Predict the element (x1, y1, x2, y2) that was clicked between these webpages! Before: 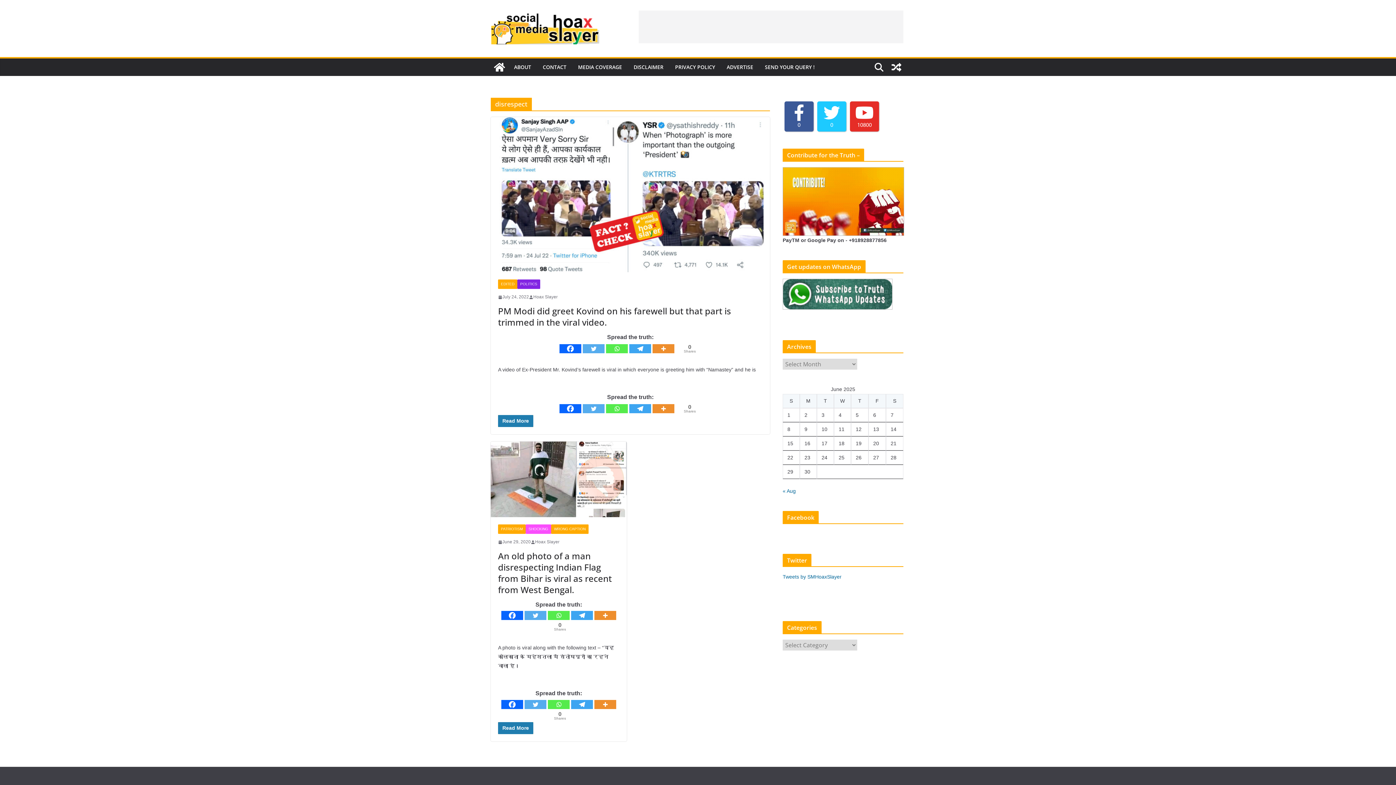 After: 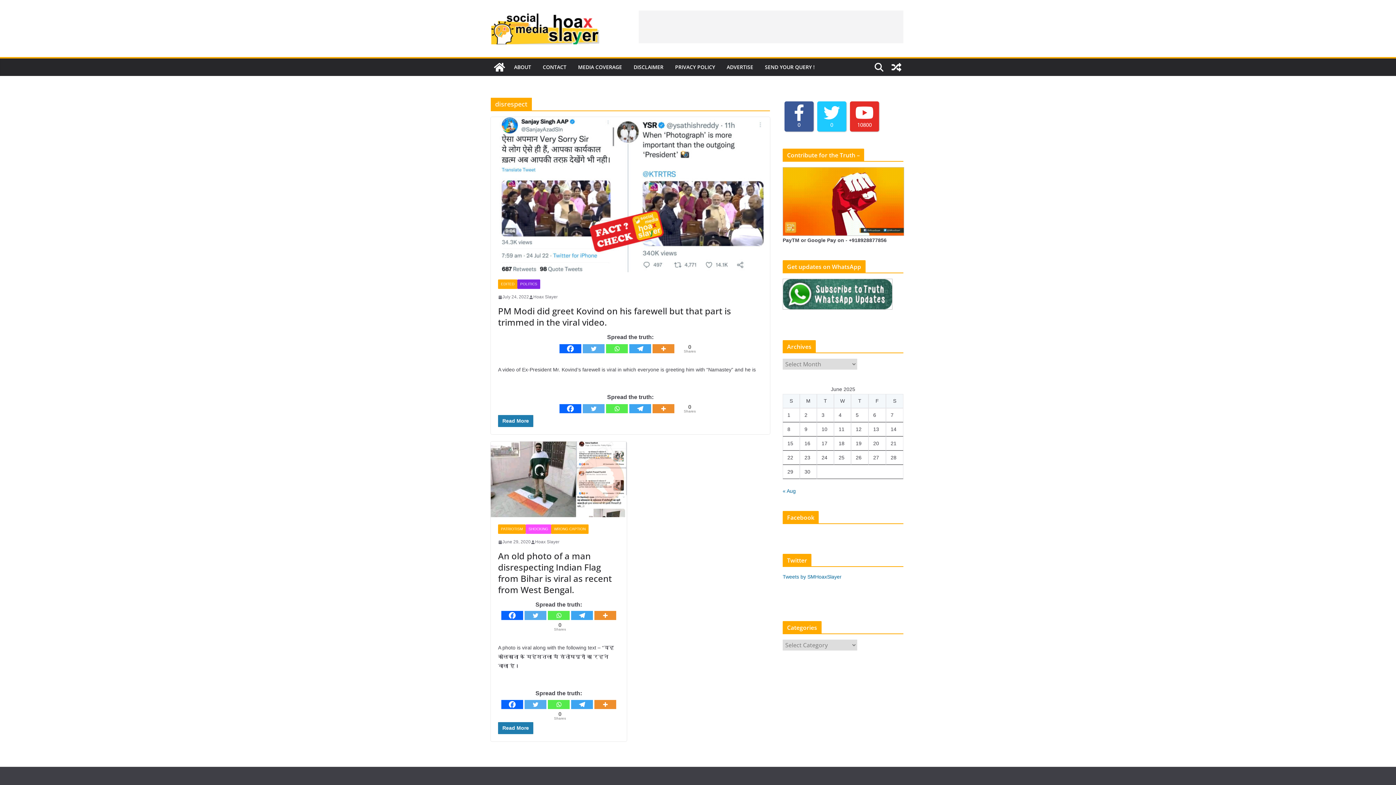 Action: bbox: (548, 700, 569, 709) label: Whatsapp